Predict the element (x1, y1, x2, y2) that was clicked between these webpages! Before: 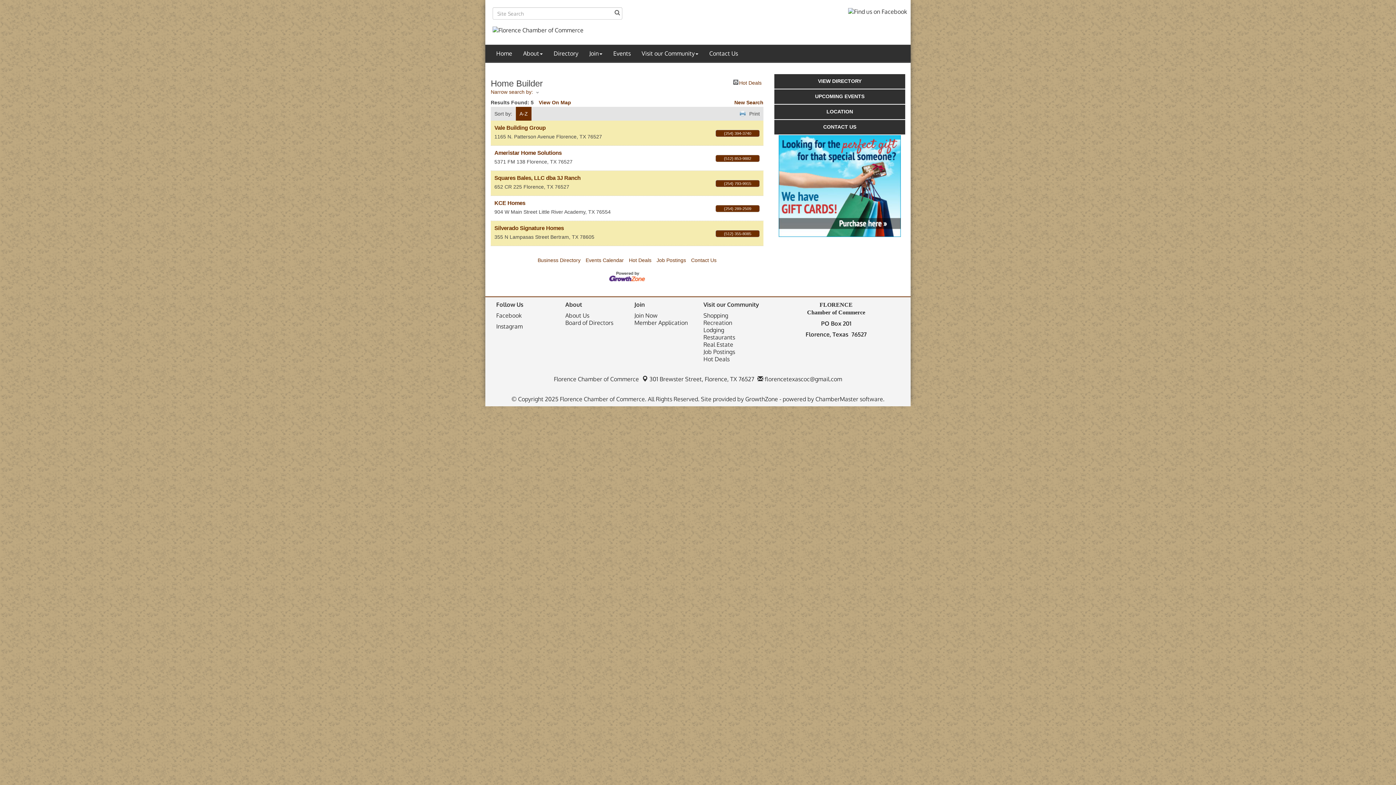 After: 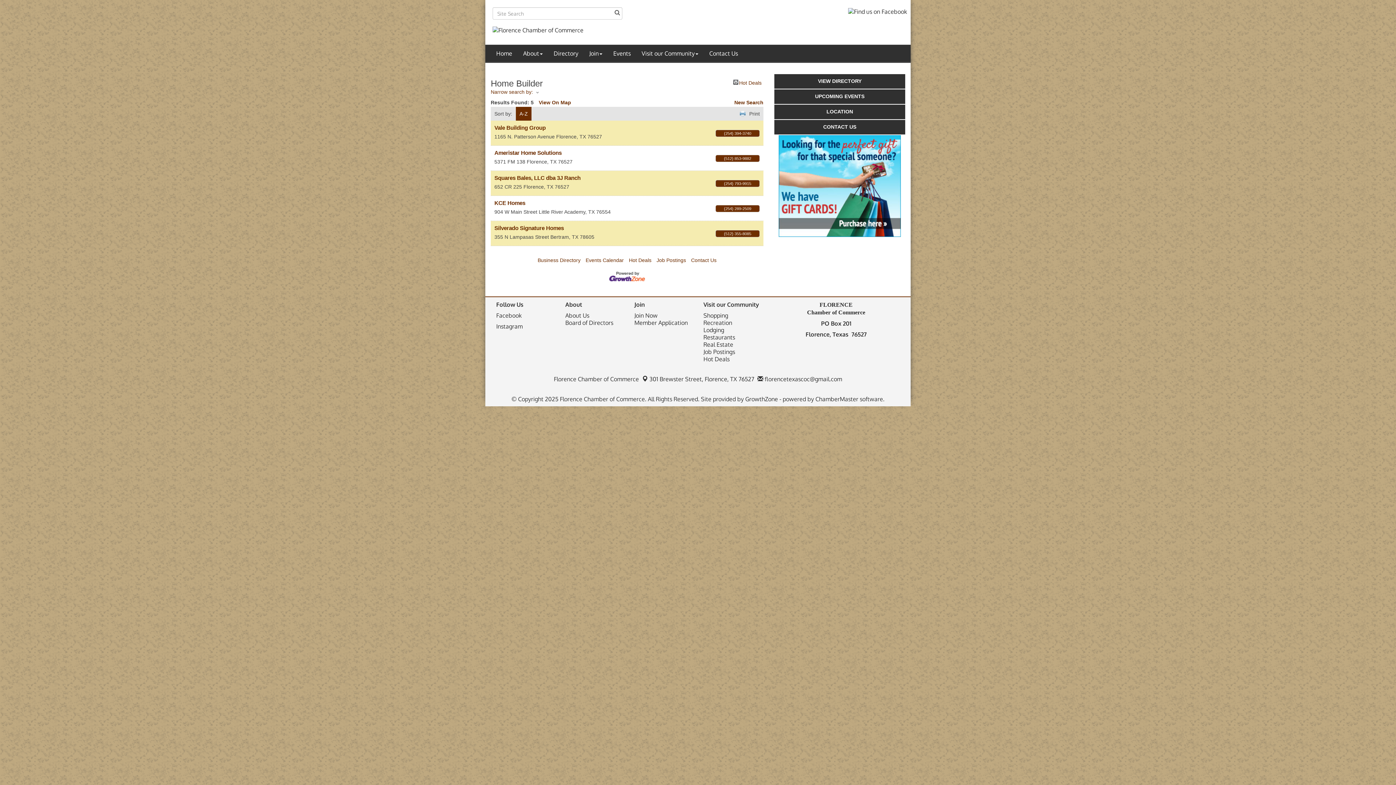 Action: bbox: (609, 278, 645, 283)